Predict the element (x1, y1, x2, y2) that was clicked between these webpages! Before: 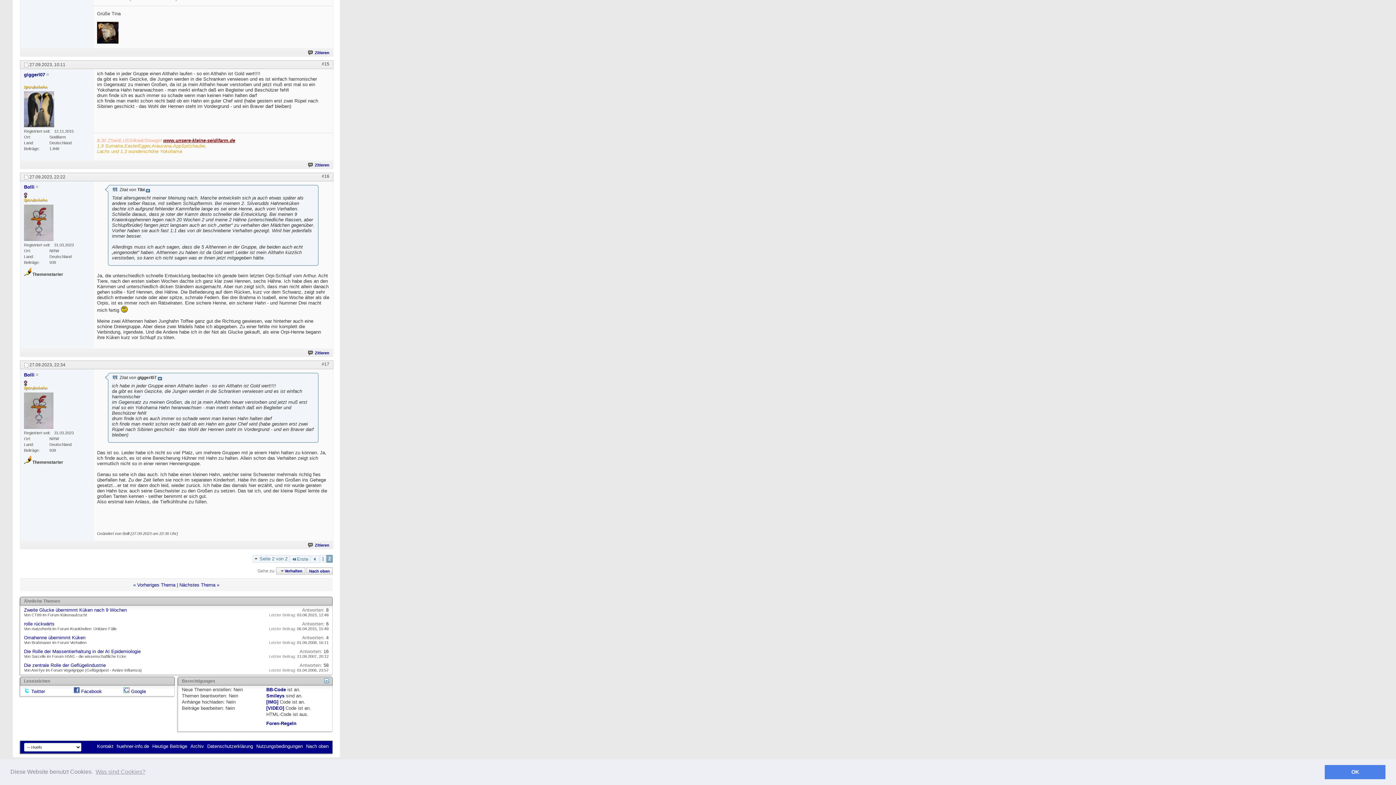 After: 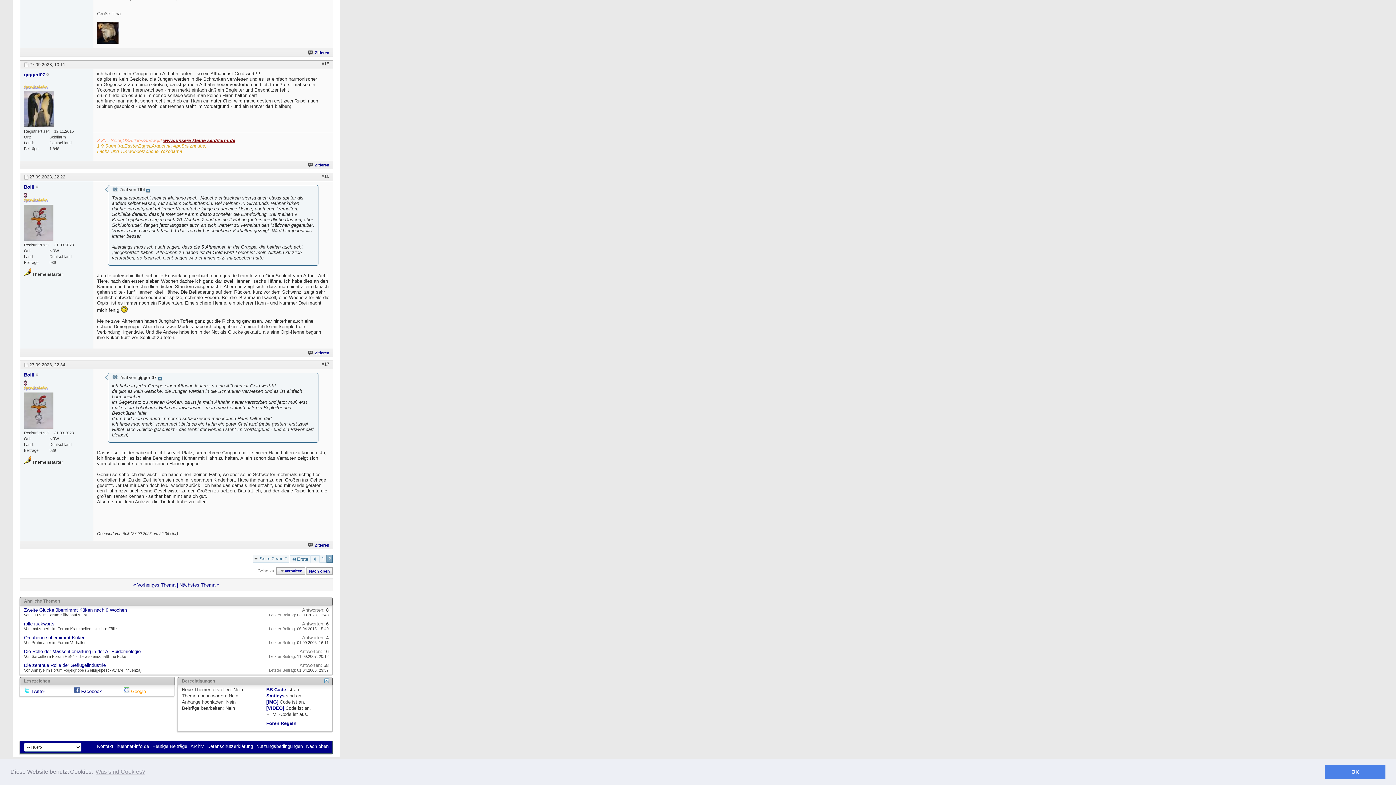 Action: label: Google bbox: (131, 689, 145, 694)